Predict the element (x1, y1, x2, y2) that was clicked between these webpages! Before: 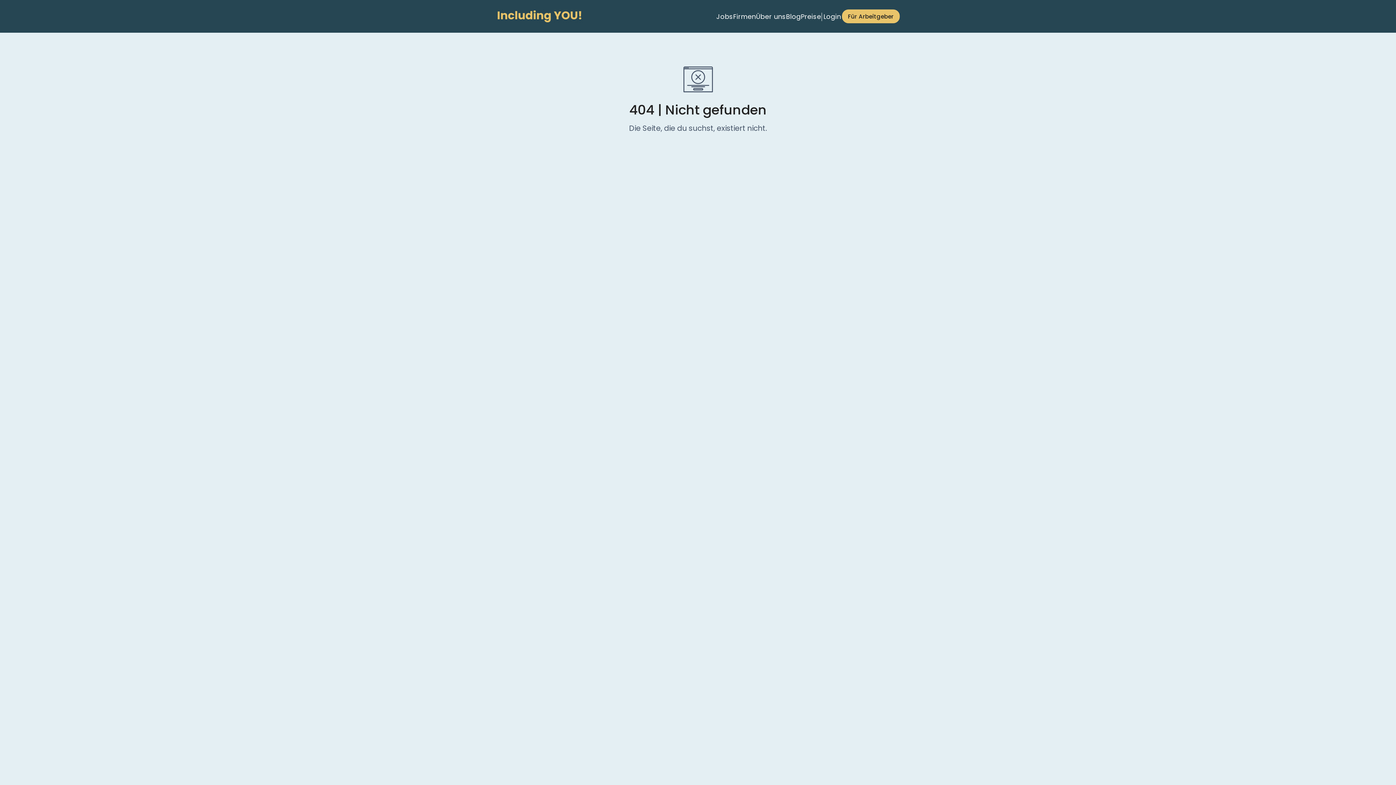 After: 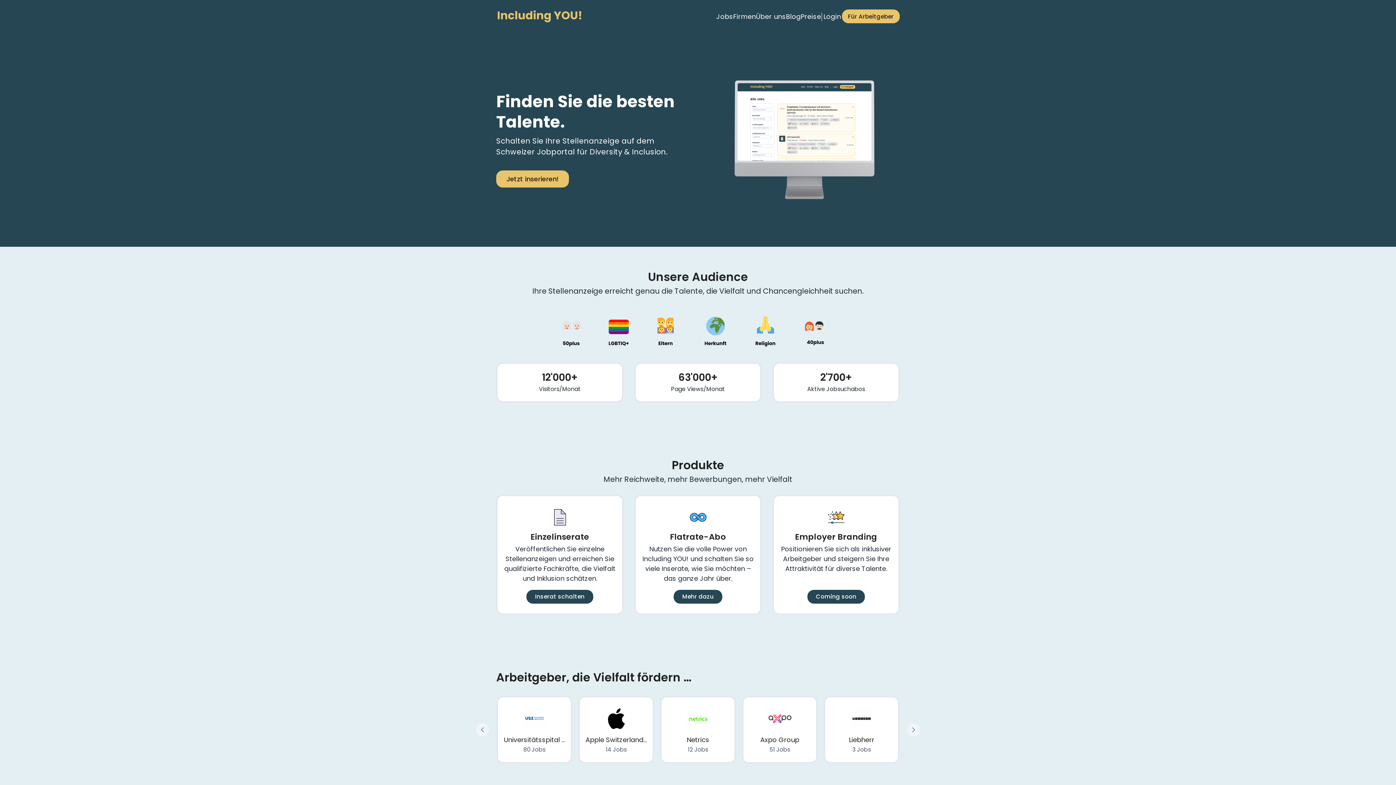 Action: bbox: (842, 9, 900, 23) label: Für Arbeitgeber